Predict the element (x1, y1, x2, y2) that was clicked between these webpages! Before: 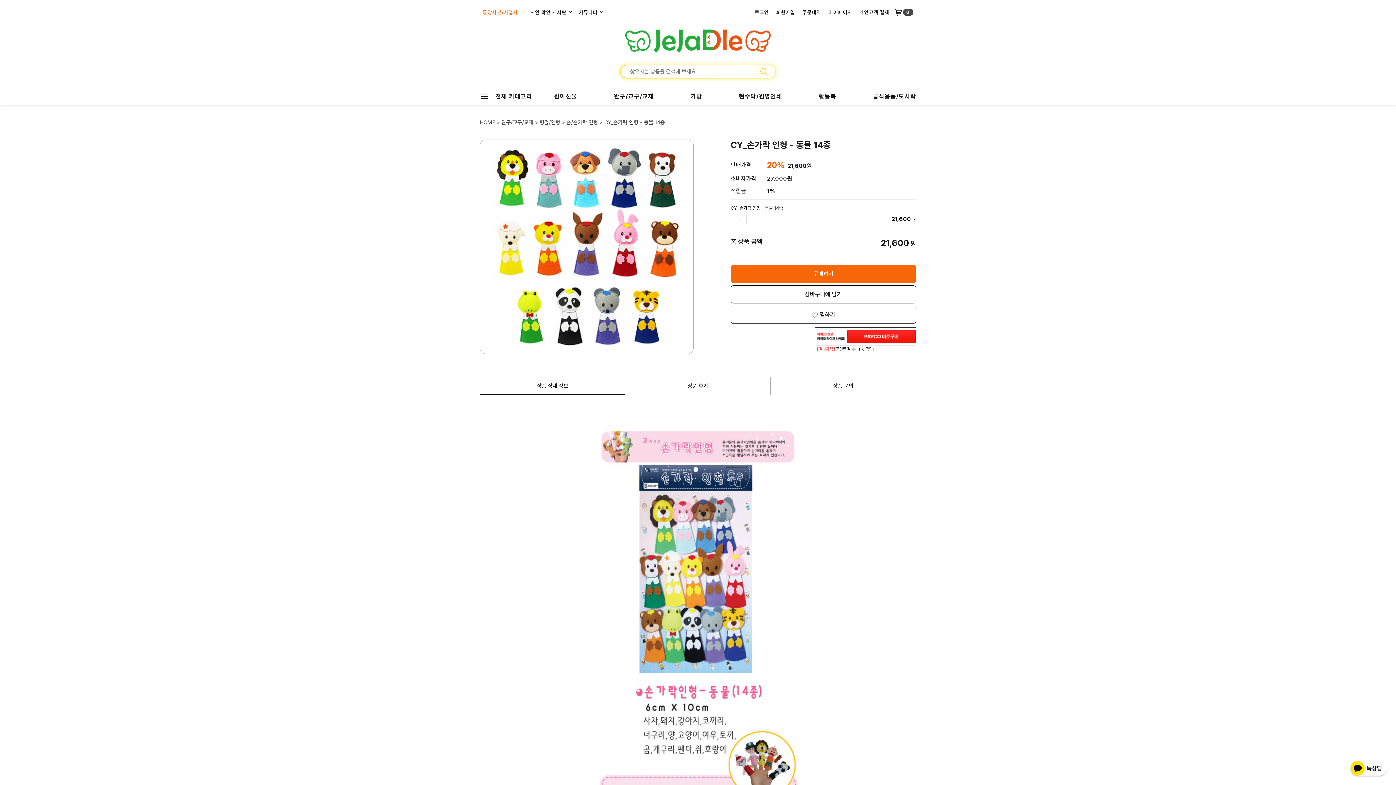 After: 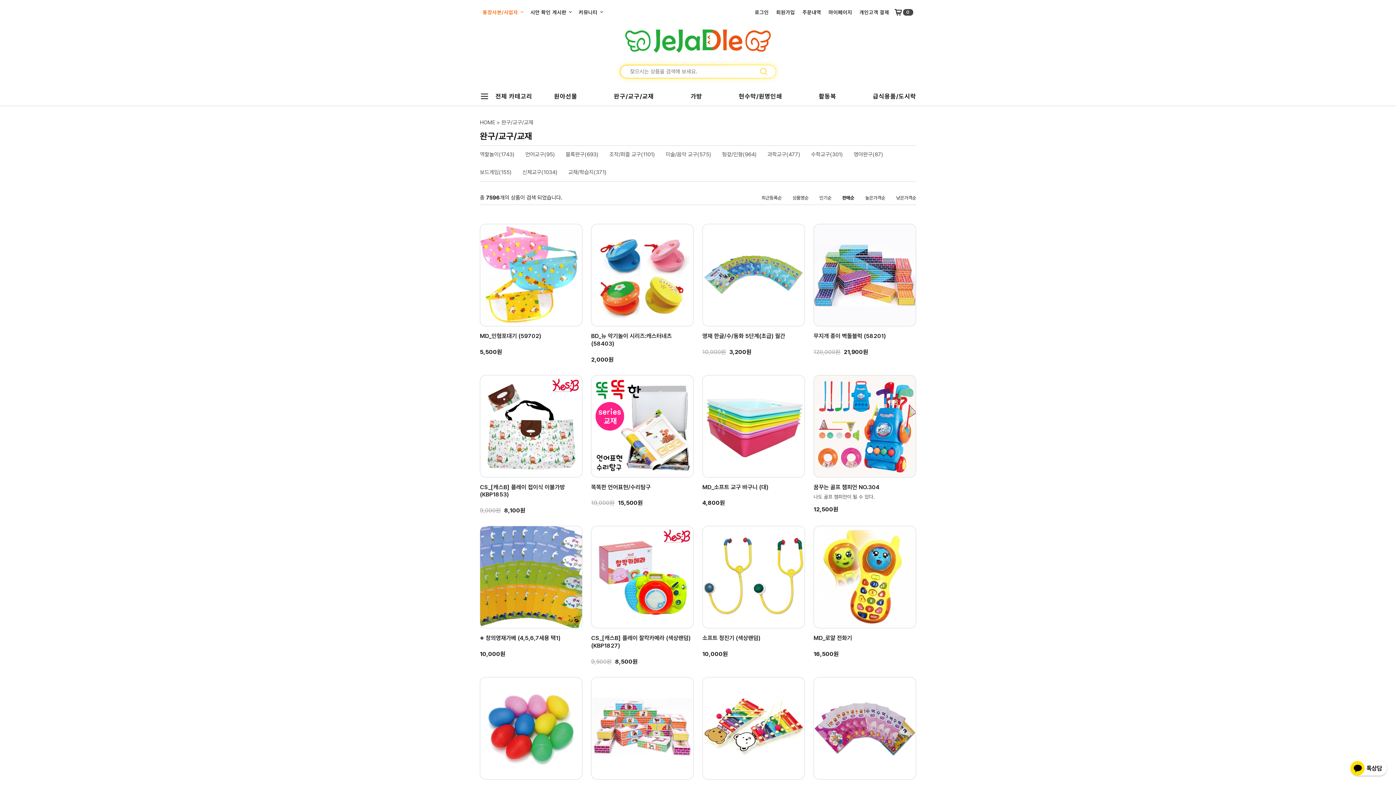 Action: label: 완구/교구/교재 bbox: (614, 92, 654, 99)